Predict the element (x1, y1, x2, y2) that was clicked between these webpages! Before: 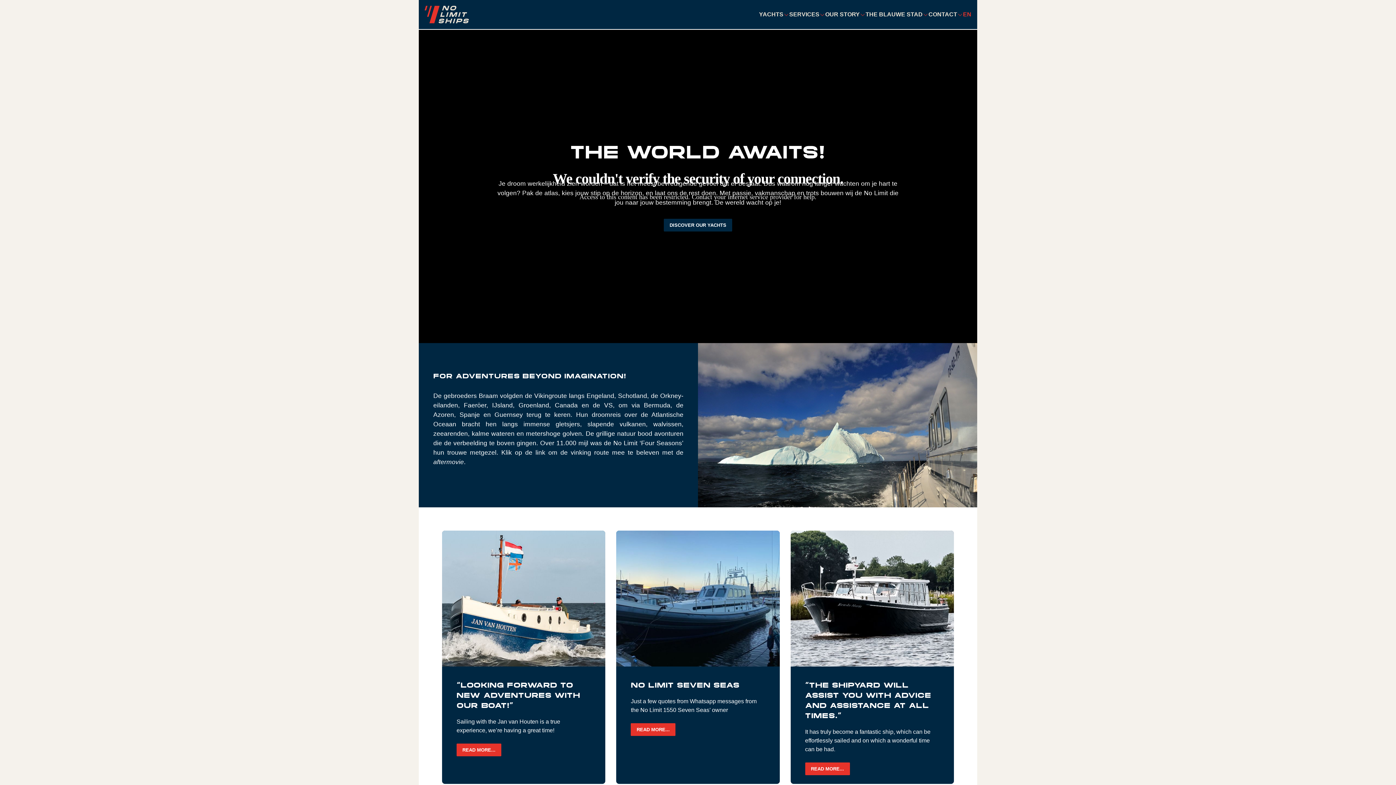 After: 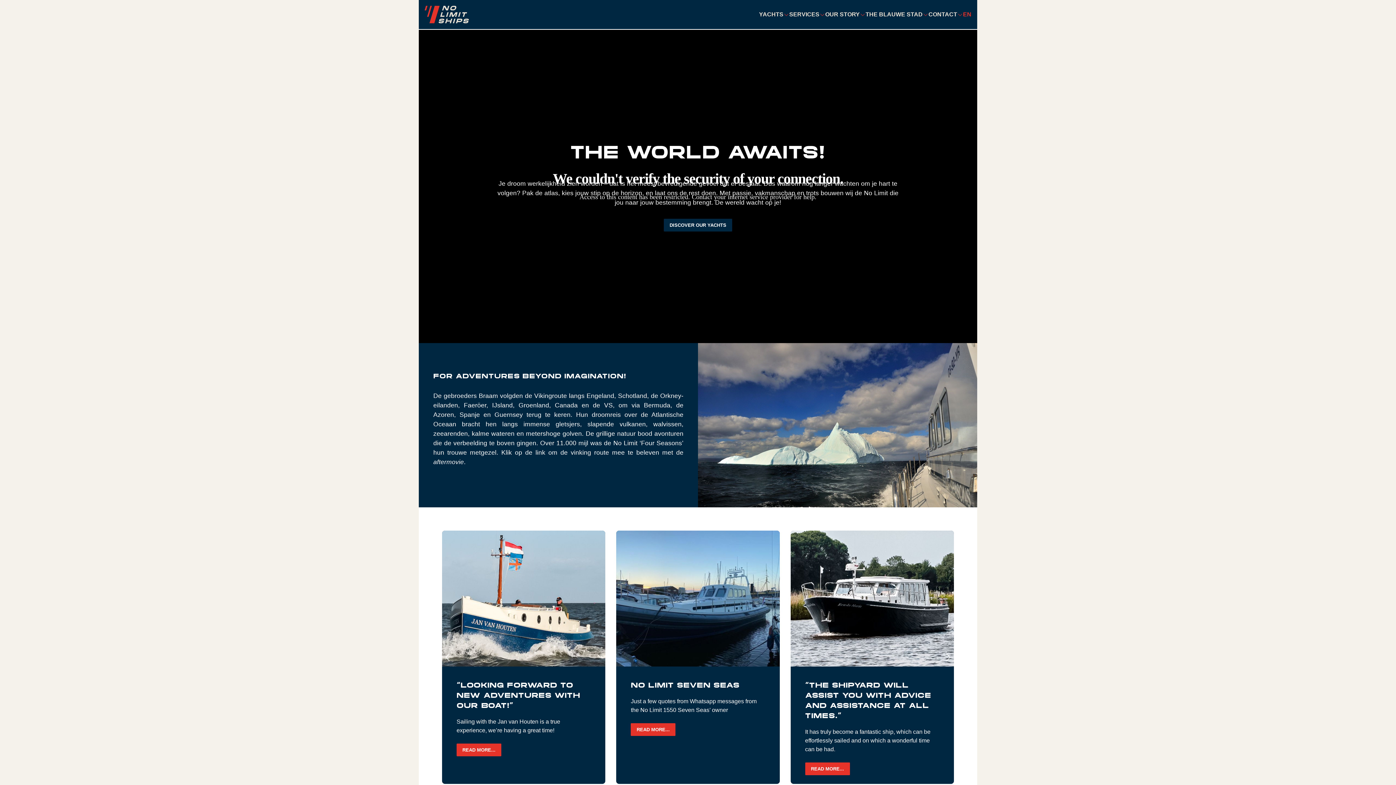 Action: bbox: (424, 5, 469, 23)